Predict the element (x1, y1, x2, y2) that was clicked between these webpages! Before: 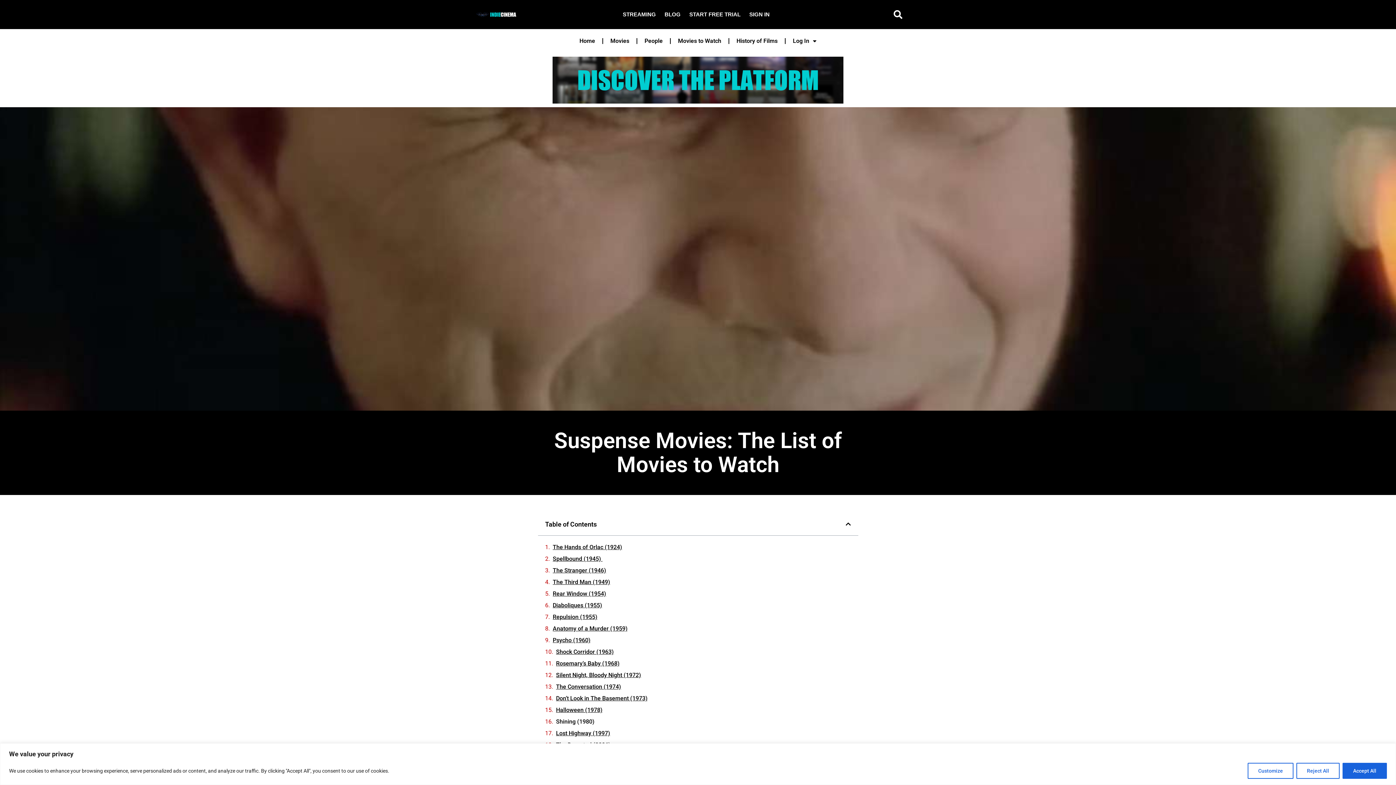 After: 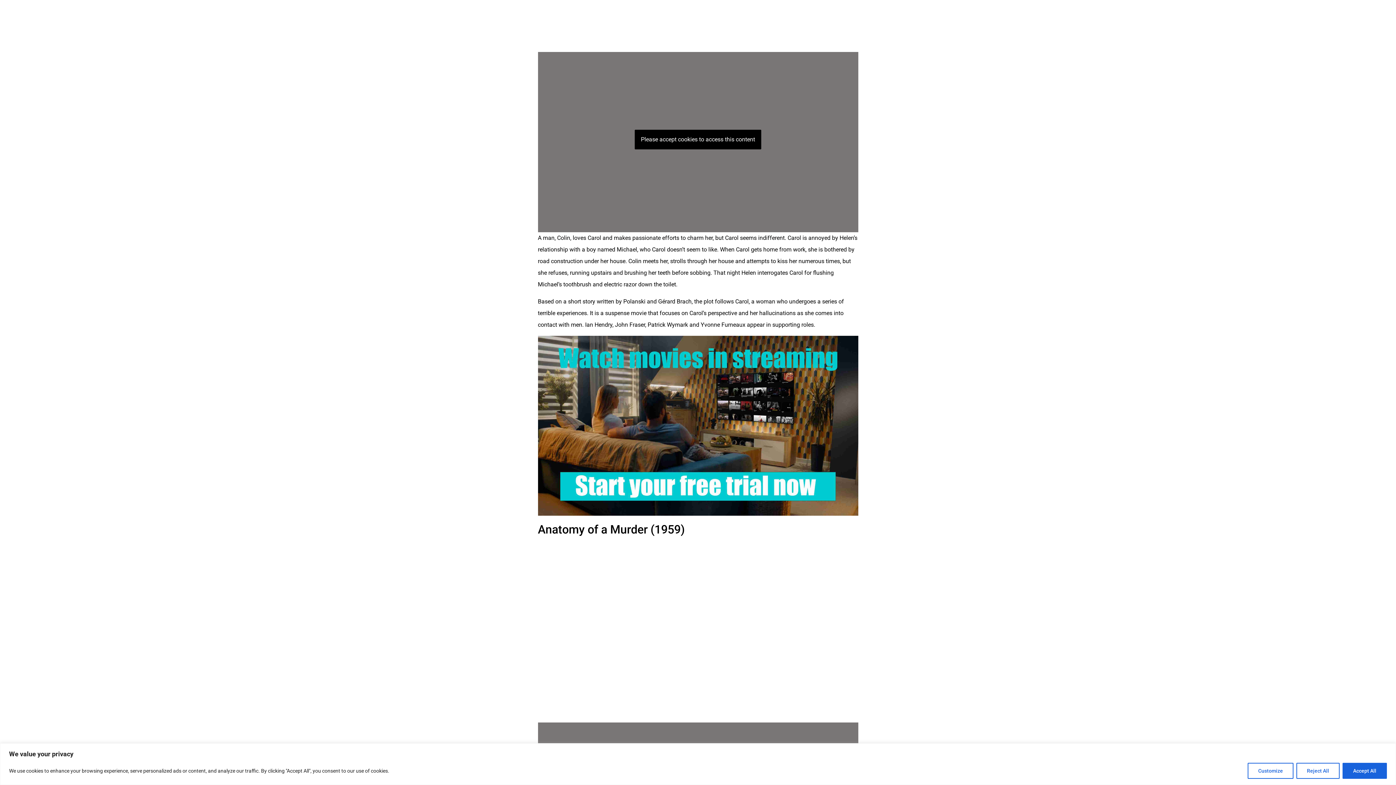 Action: bbox: (552, 612, 597, 621) label: Repulsion (1955)